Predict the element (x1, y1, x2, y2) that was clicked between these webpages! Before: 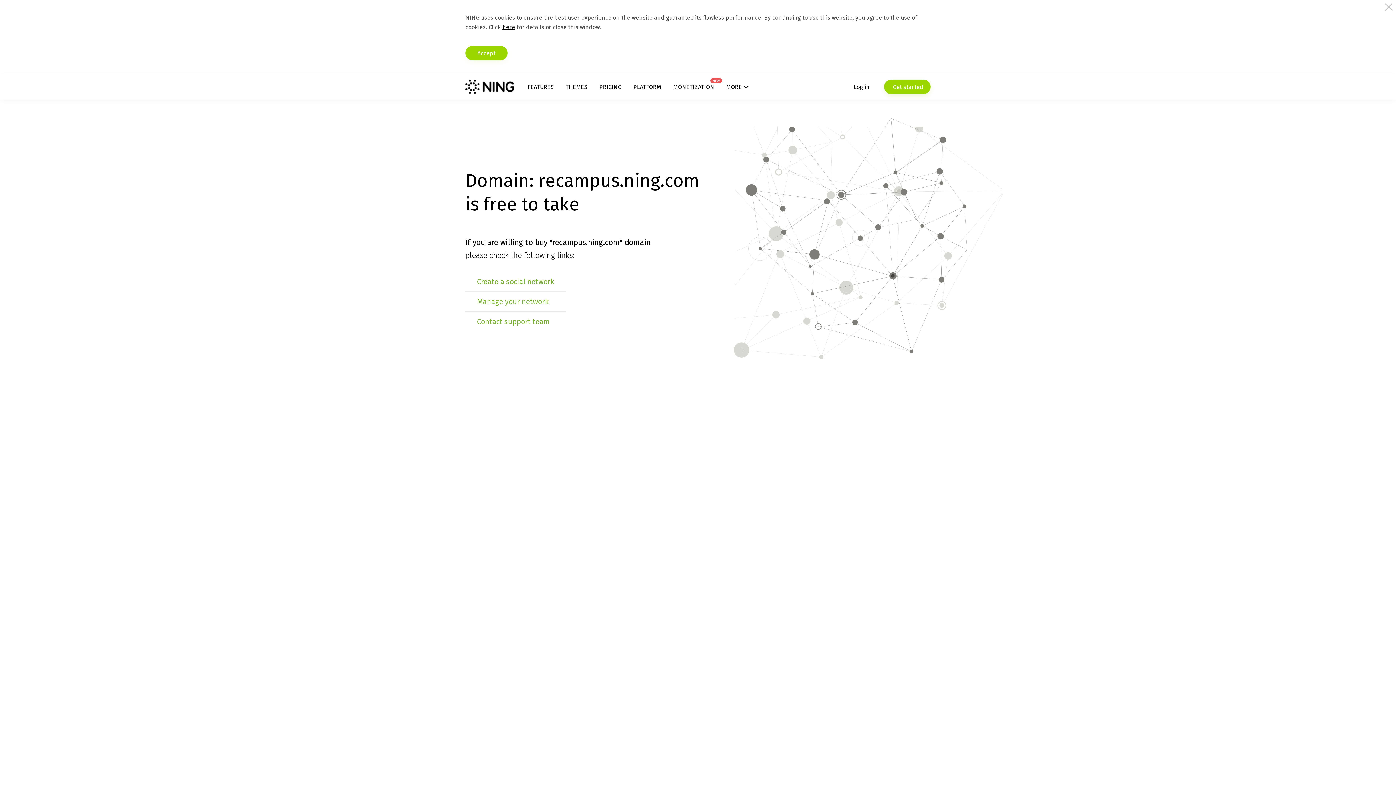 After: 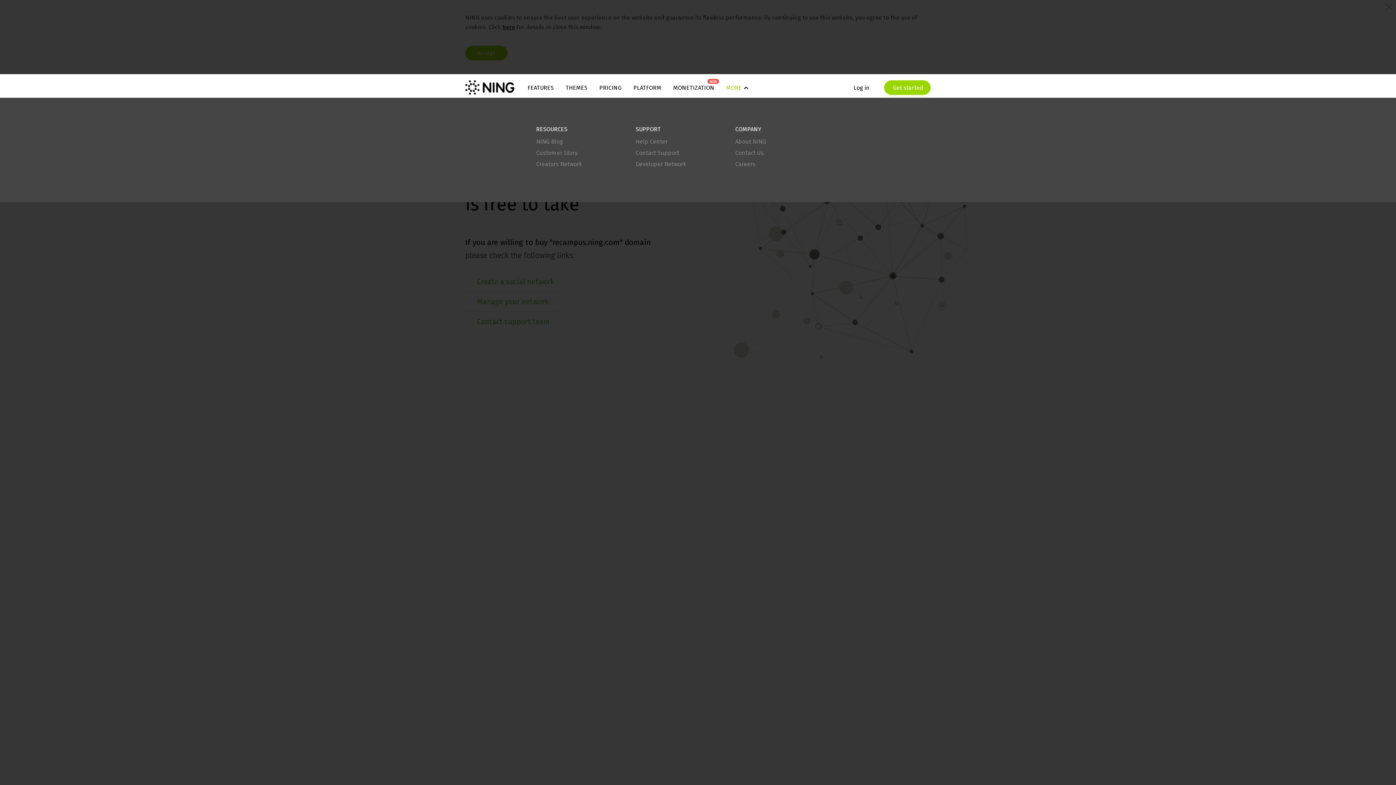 Action: bbox: (726, 83, 748, 90) label: MORE